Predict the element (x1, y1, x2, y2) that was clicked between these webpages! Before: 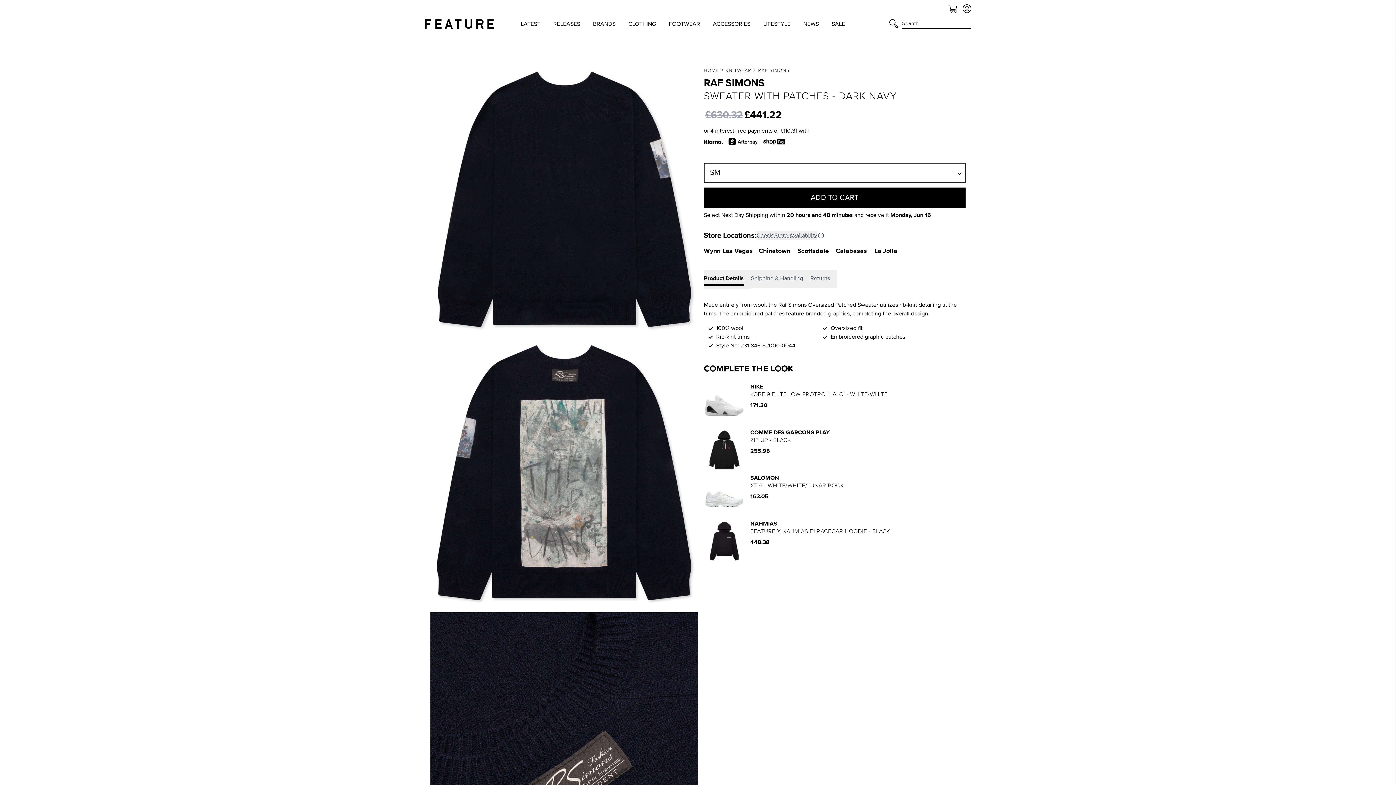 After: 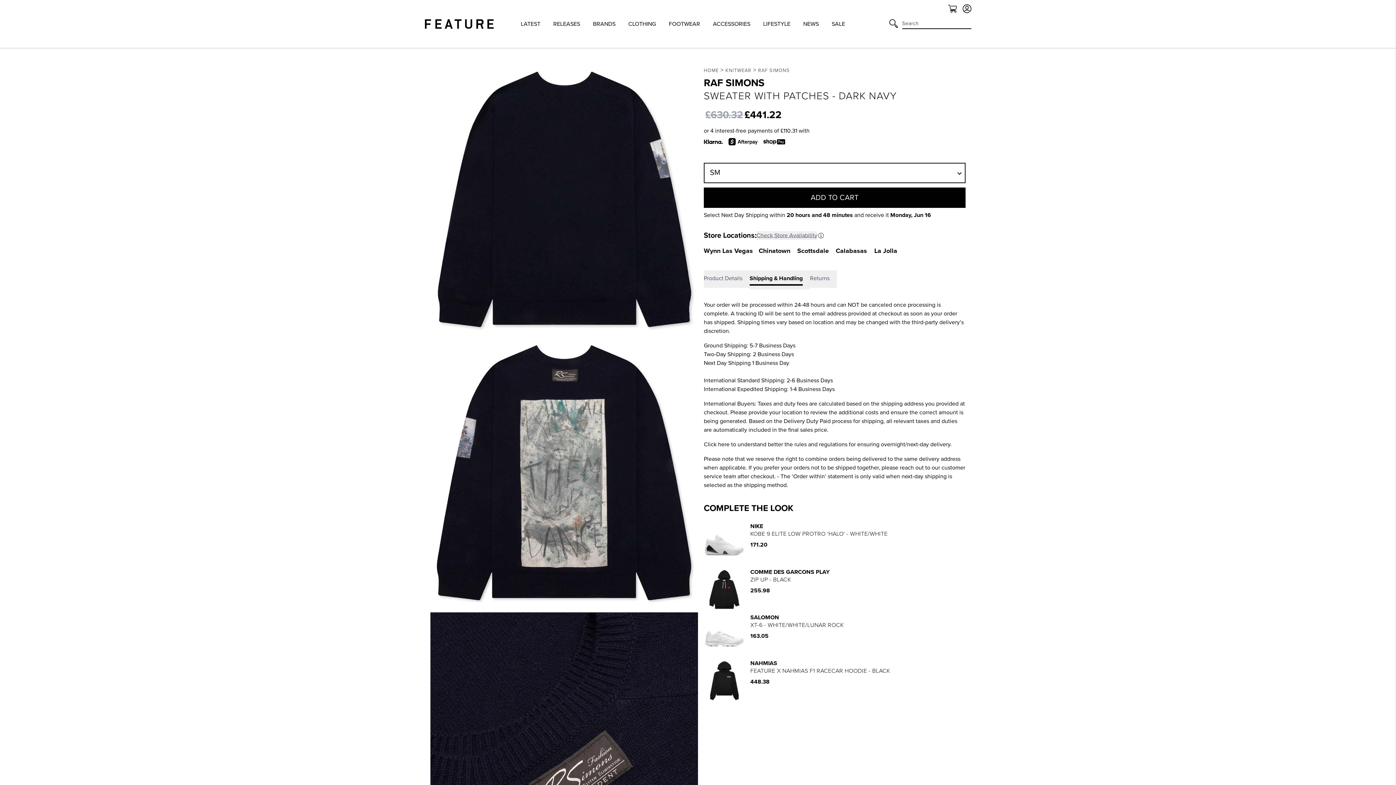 Action: label: Shipping & Handling bbox: (751, 270, 810, 287)